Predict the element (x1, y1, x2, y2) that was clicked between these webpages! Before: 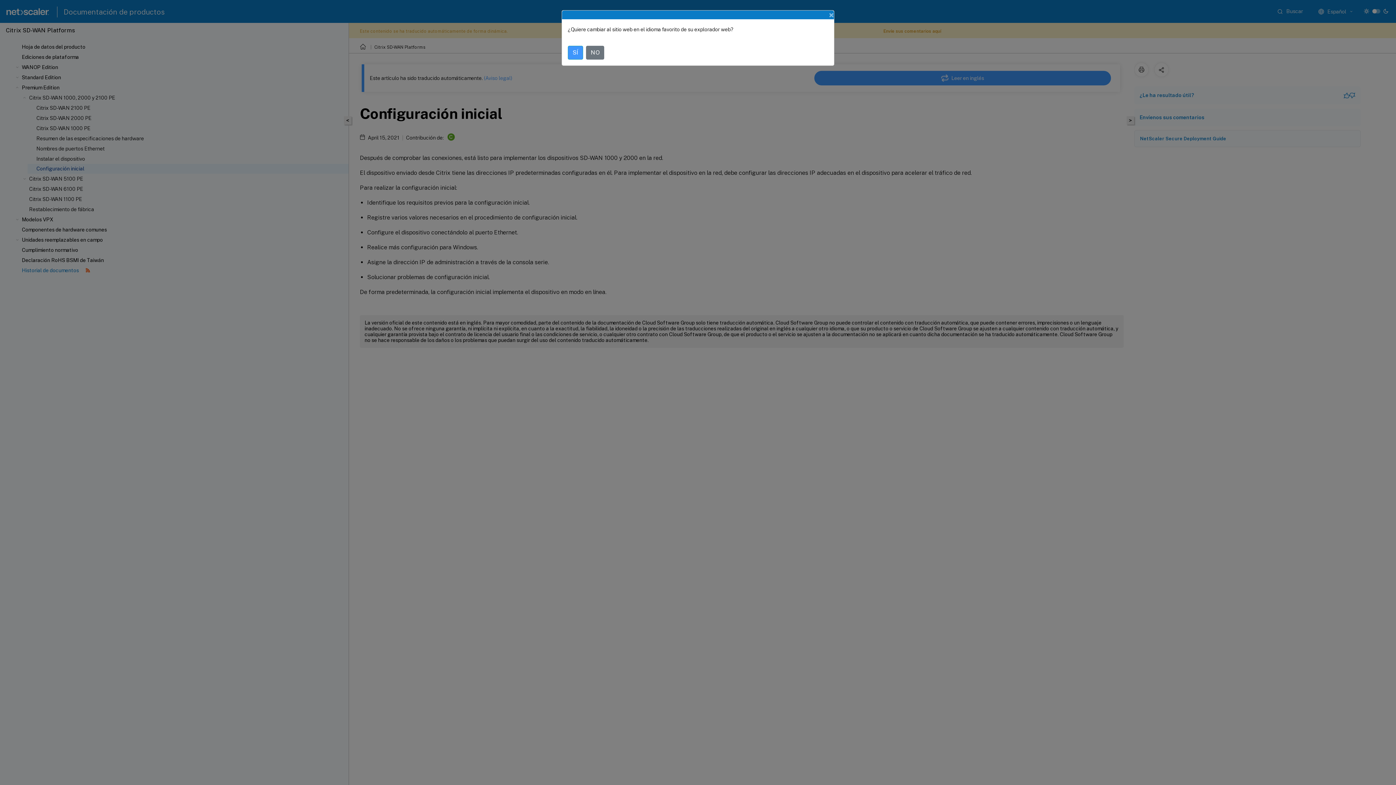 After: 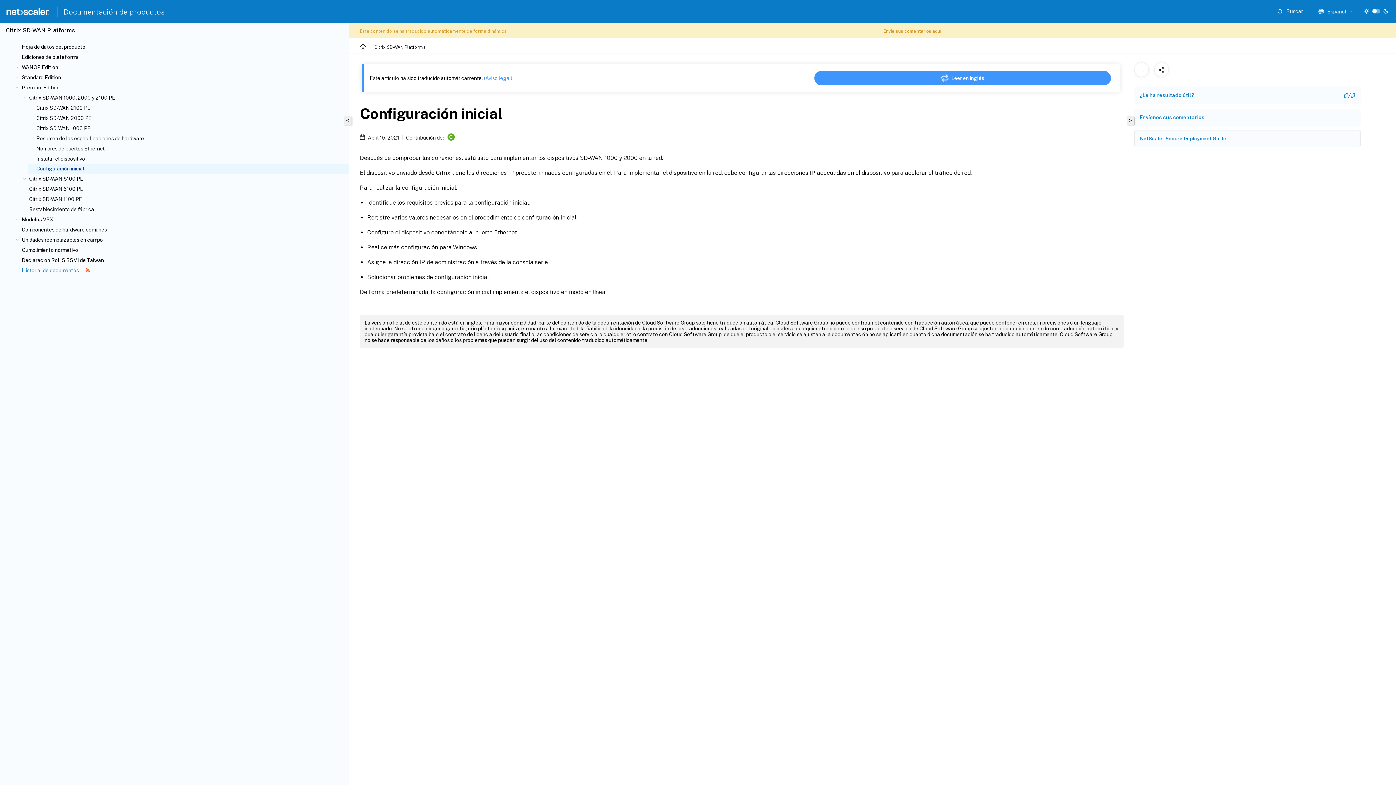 Action: label: NO bbox: (586, 45, 604, 59)